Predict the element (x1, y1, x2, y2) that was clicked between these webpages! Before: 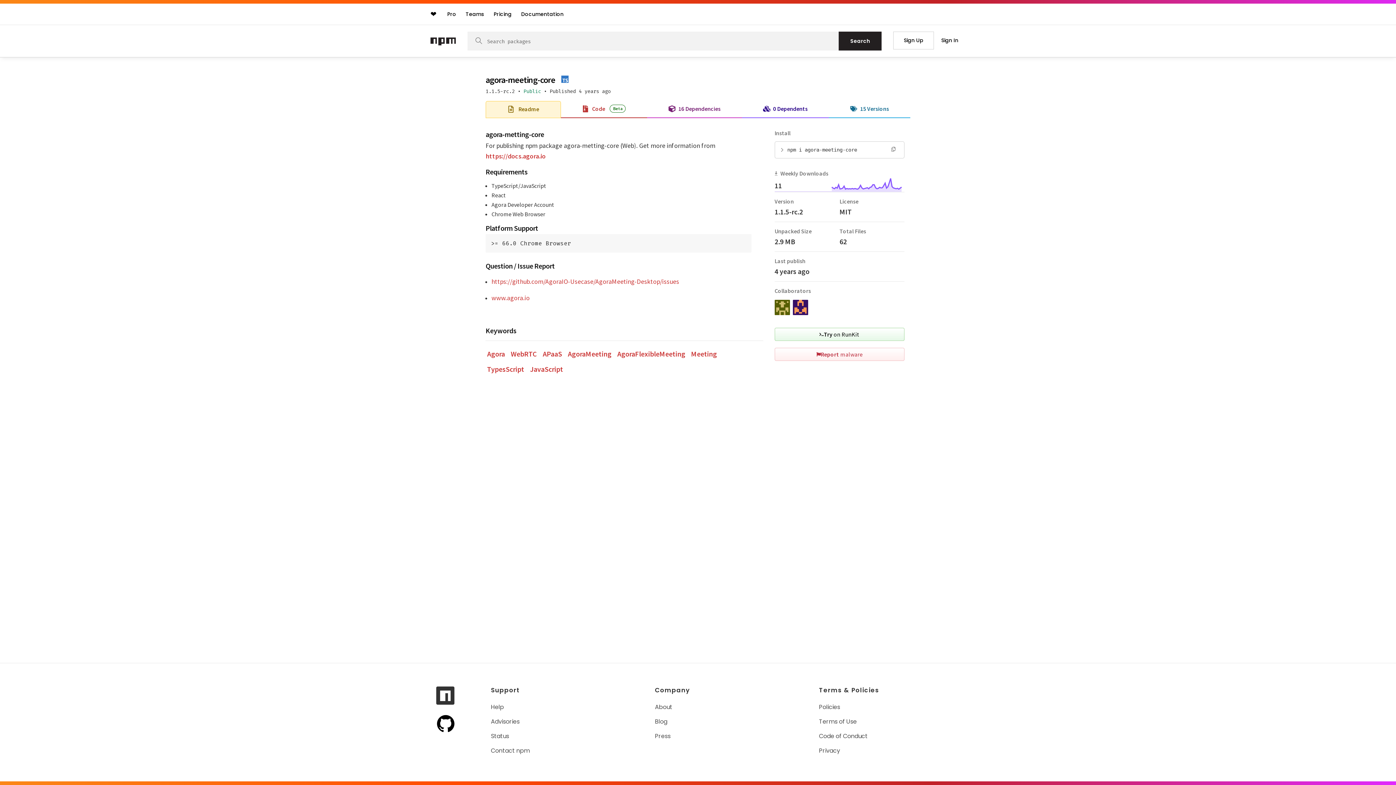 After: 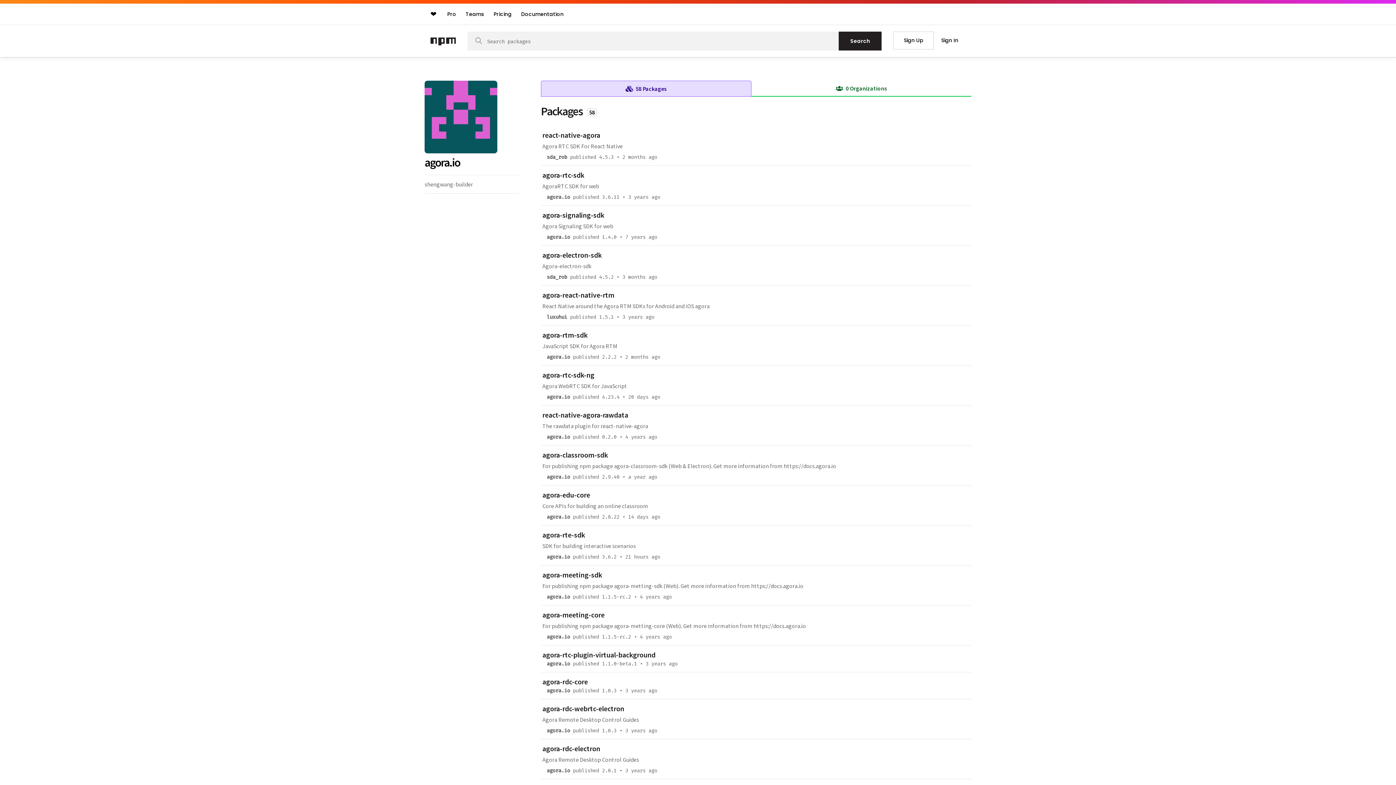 Action: bbox: (774, 309, 790, 316)